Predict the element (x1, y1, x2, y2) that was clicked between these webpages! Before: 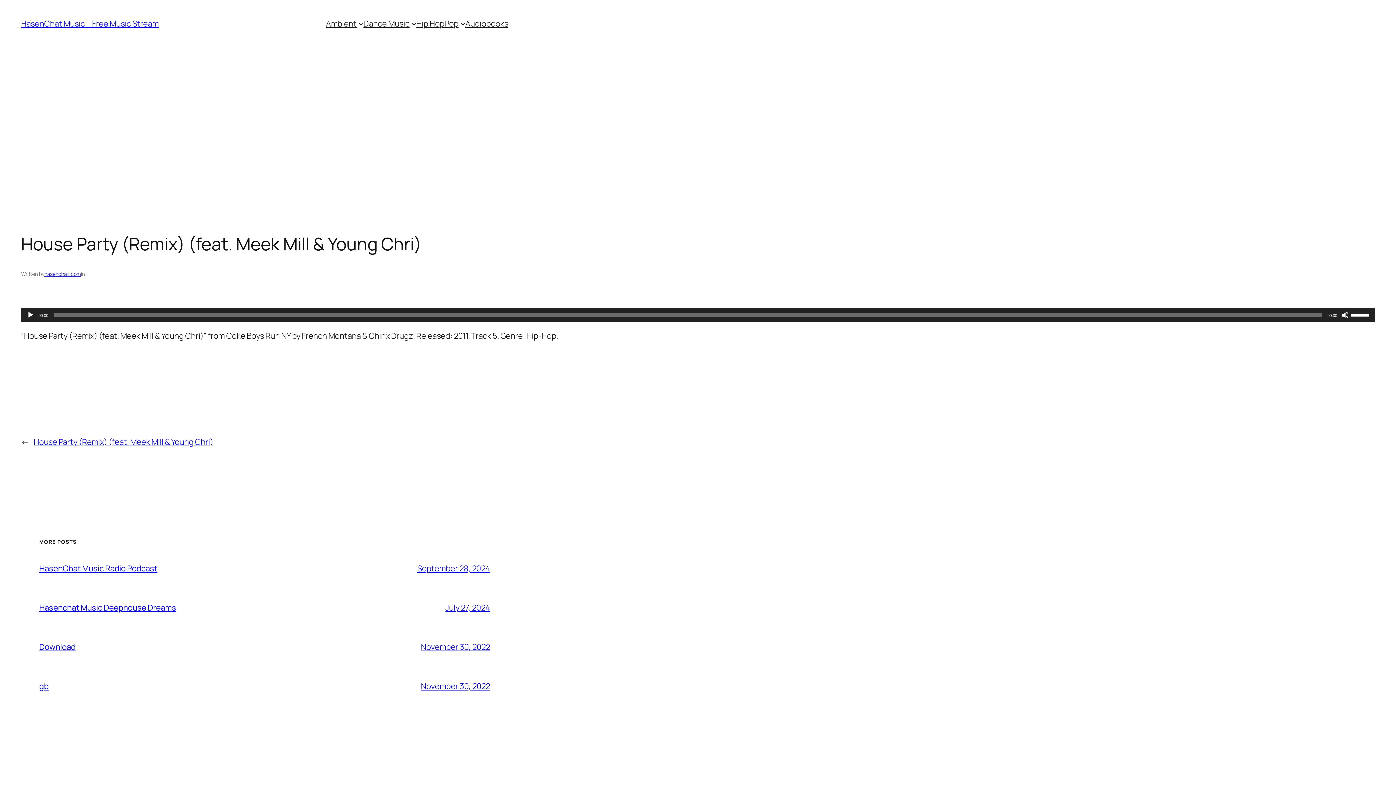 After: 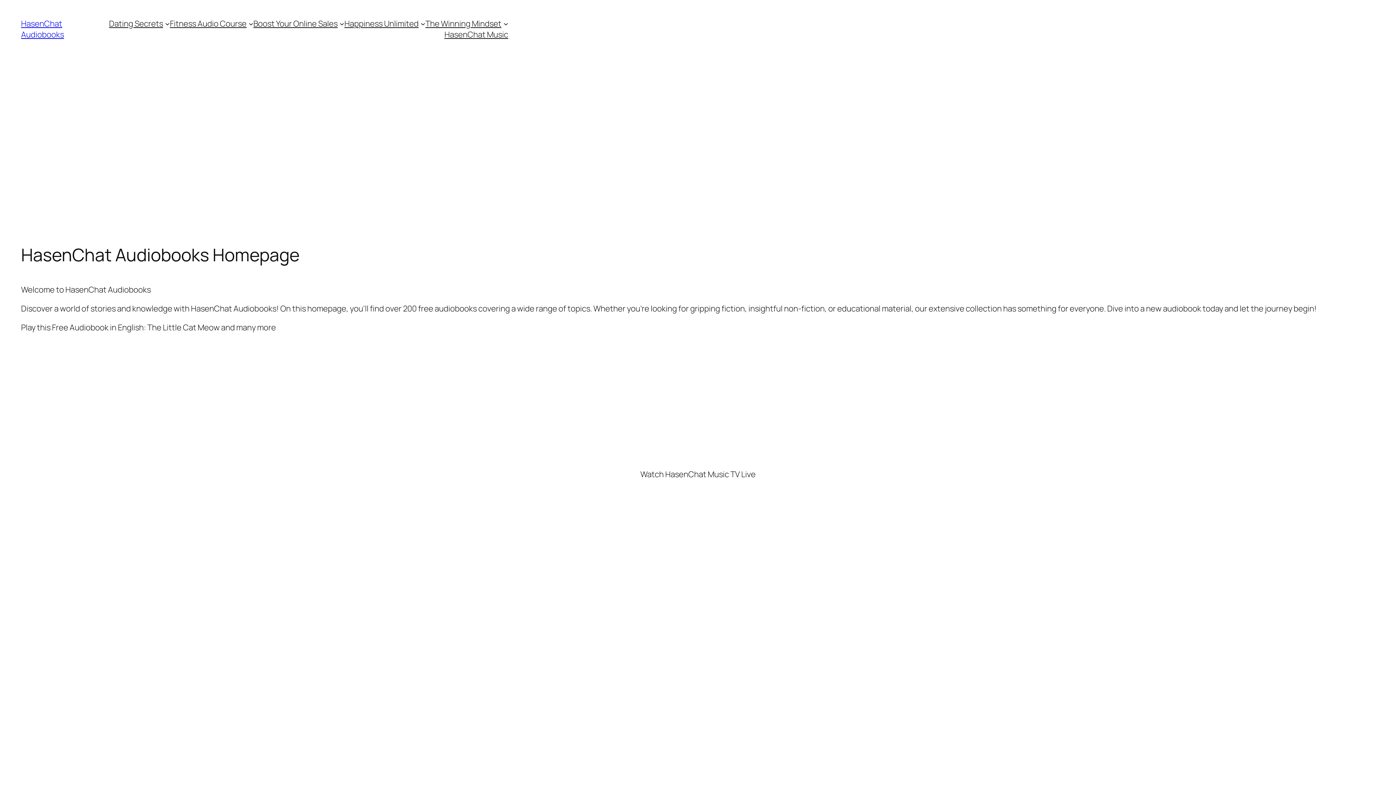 Action: bbox: (465, 18, 508, 29) label: Audiobooks